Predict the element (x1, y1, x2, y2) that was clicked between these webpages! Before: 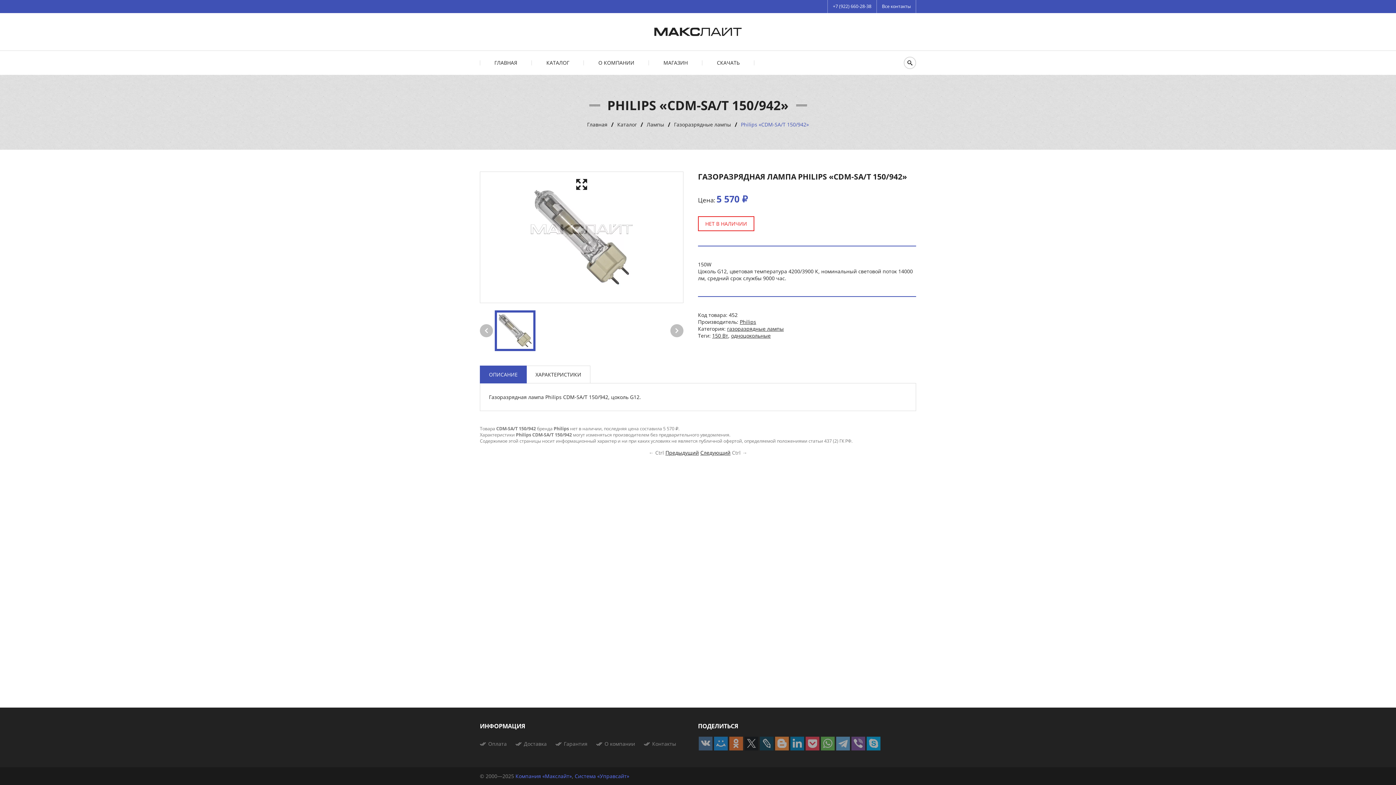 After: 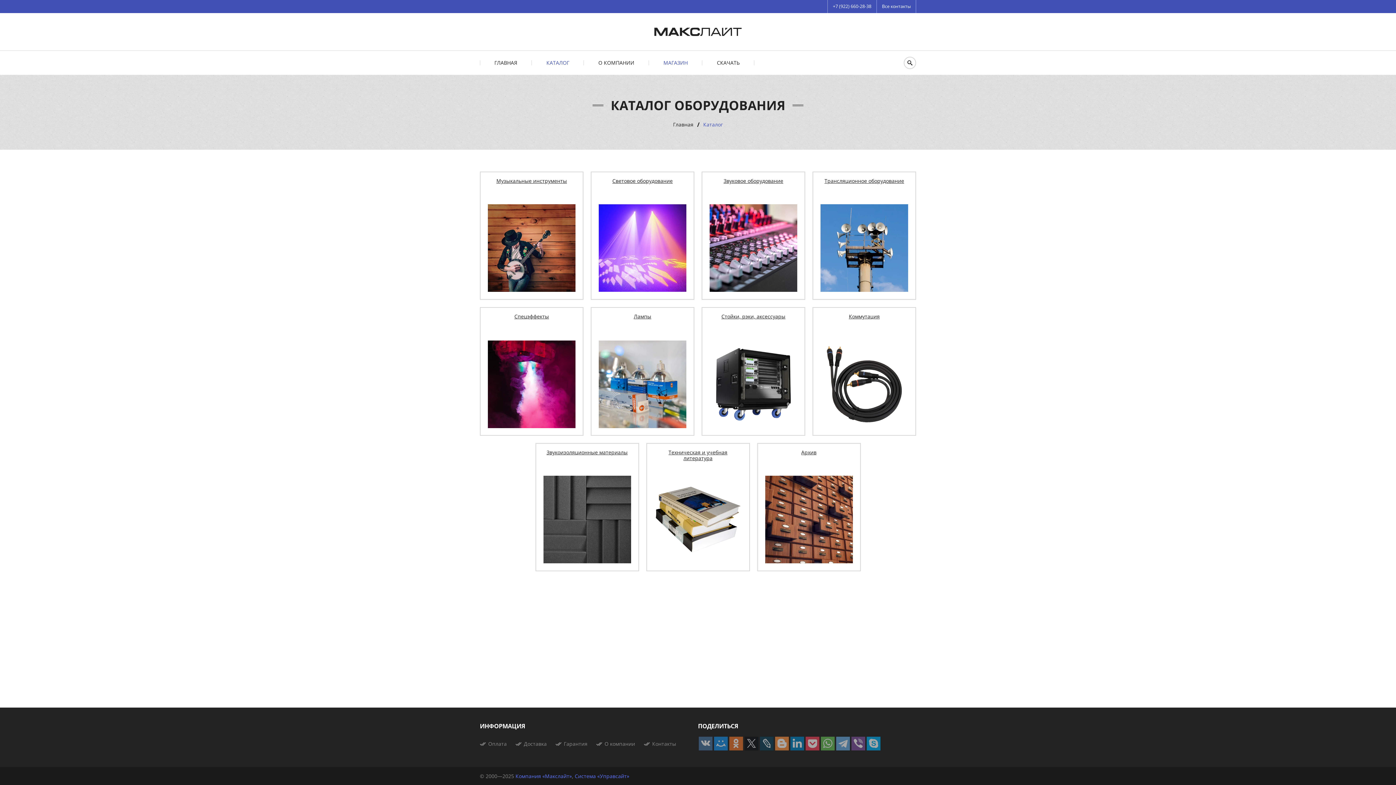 Action: bbox: (617, 121, 637, 128) label: Каталог